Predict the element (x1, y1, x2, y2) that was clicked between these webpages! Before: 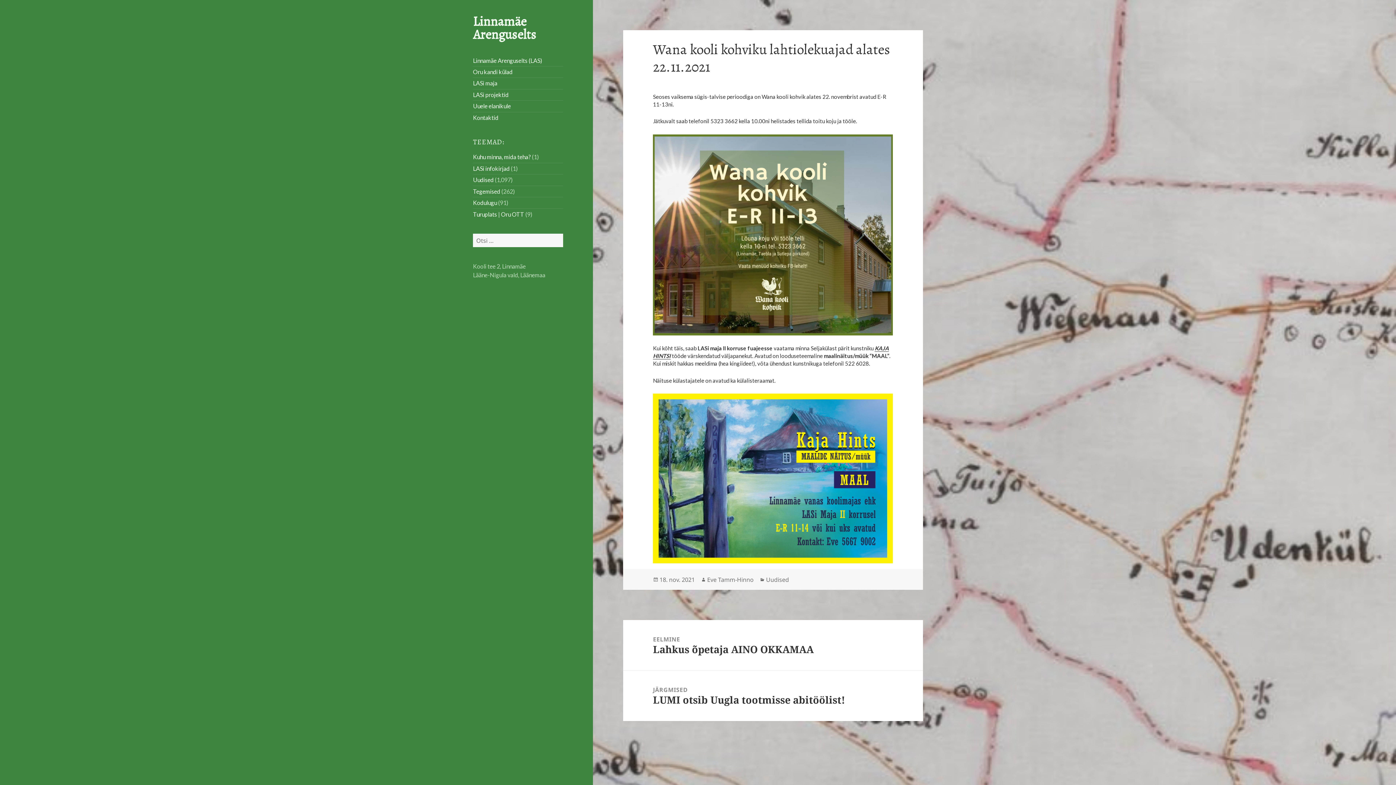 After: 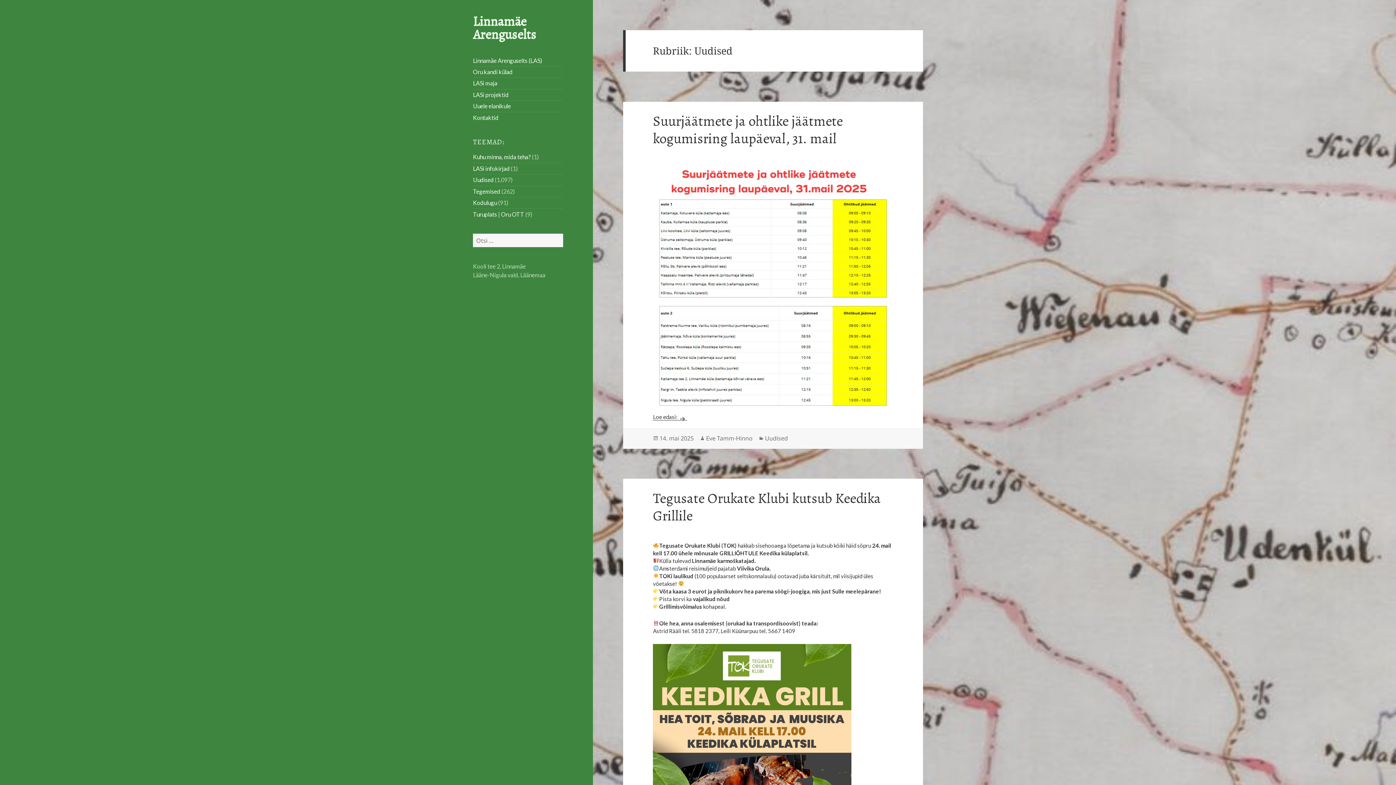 Action: bbox: (766, 575, 789, 584) label: Uudised